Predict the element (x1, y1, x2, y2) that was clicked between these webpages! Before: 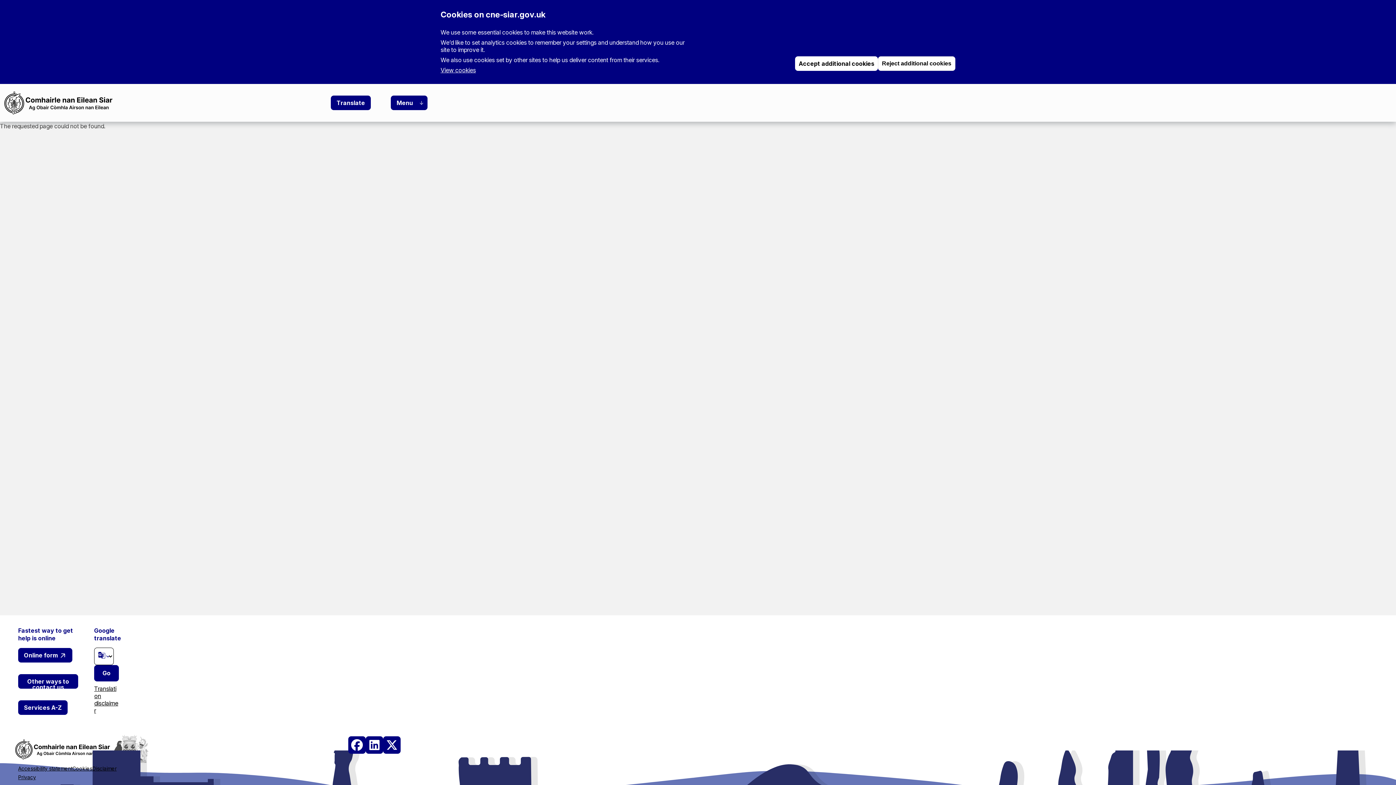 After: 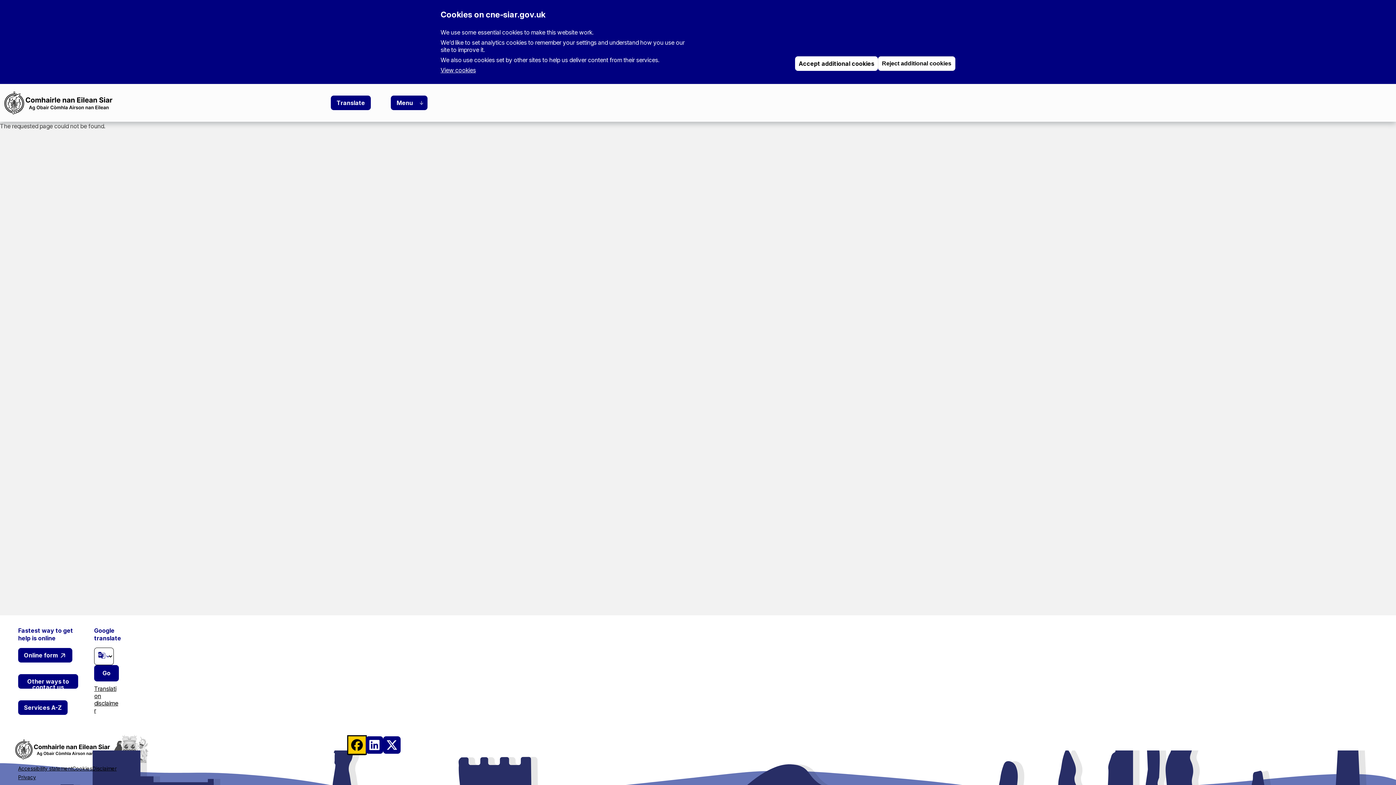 Action: label: (link is external) bbox: (348, 736, 365, 754)